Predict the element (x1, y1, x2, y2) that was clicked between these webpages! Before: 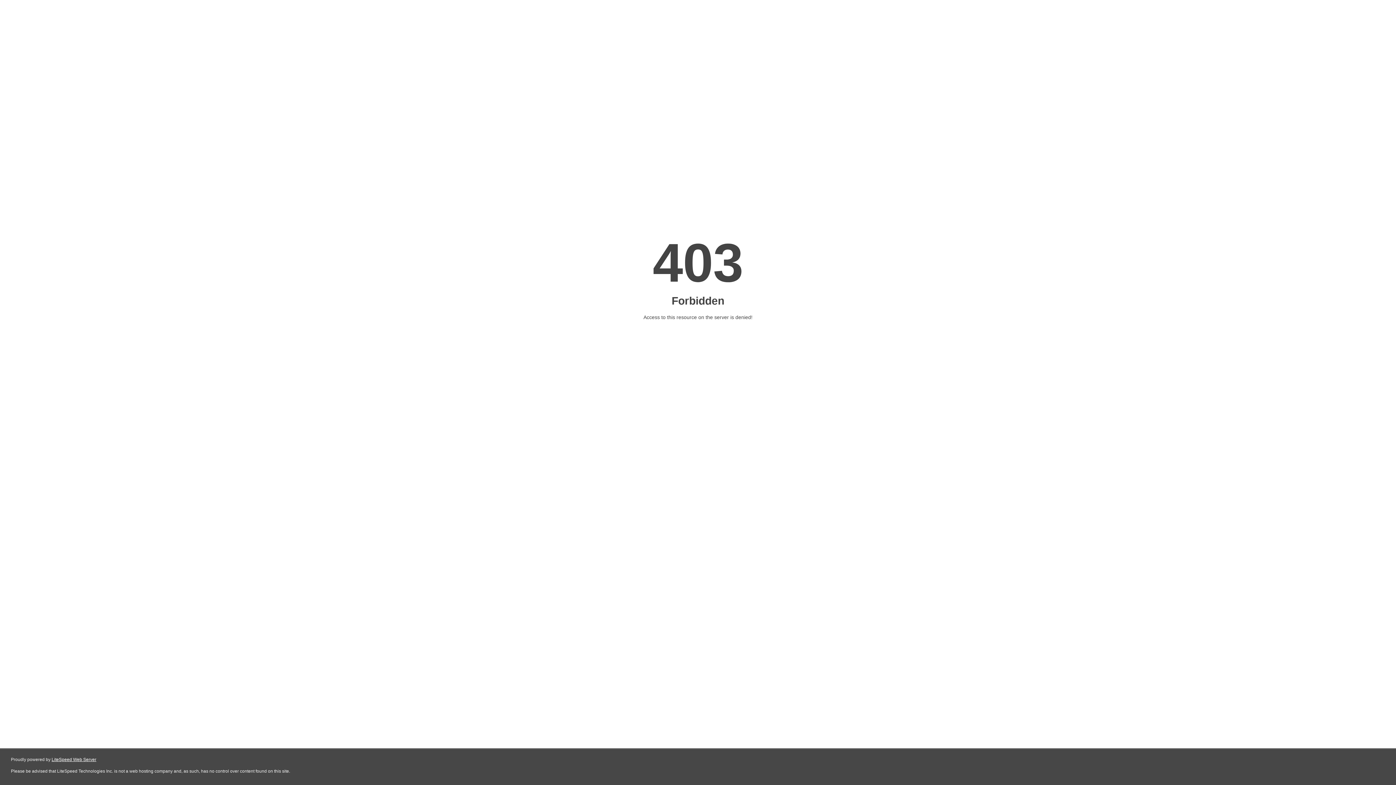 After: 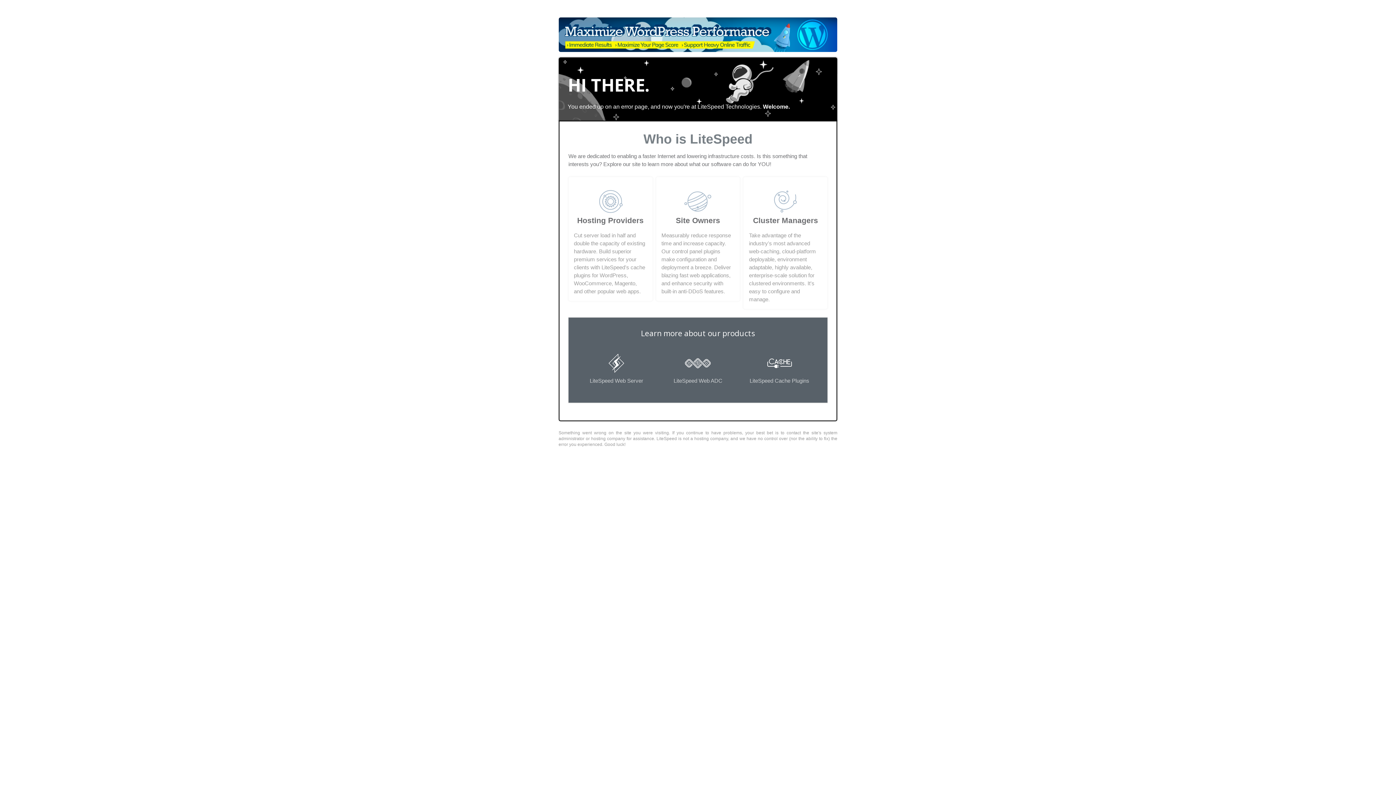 Action: label: LiteSpeed Web Server bbox: (51, 757, 96, 762)